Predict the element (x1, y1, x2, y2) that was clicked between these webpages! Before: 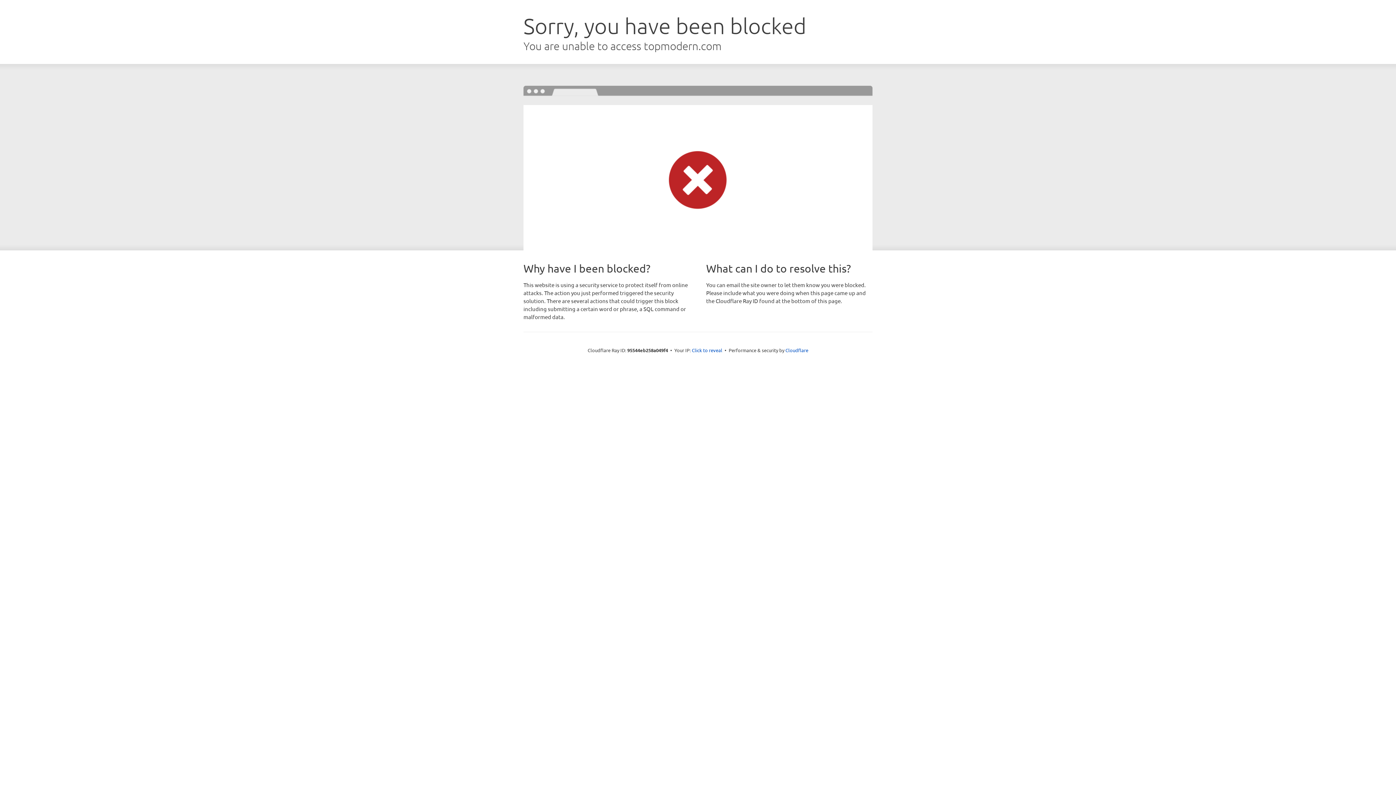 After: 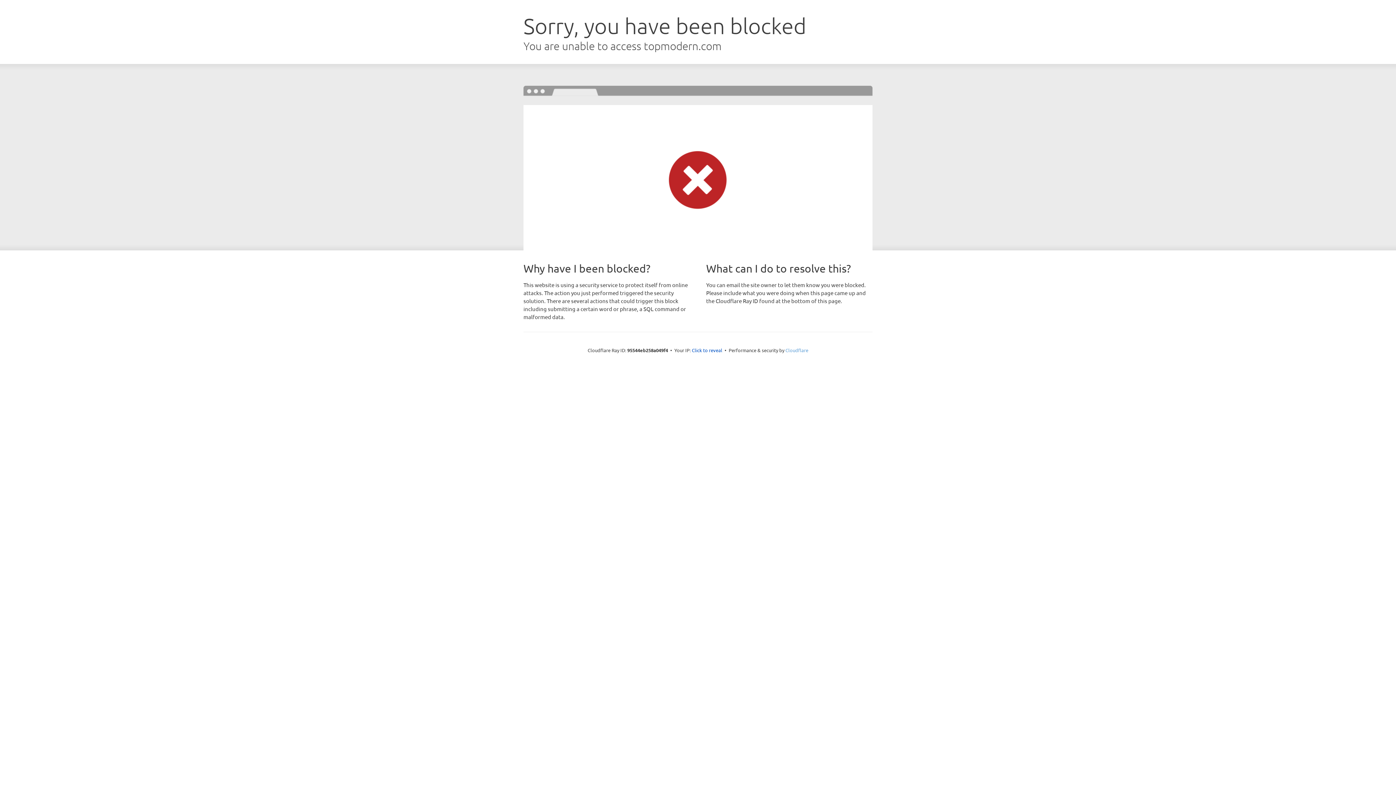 Action: label: Cloudflare bbox: (785, 347, 808, 353)